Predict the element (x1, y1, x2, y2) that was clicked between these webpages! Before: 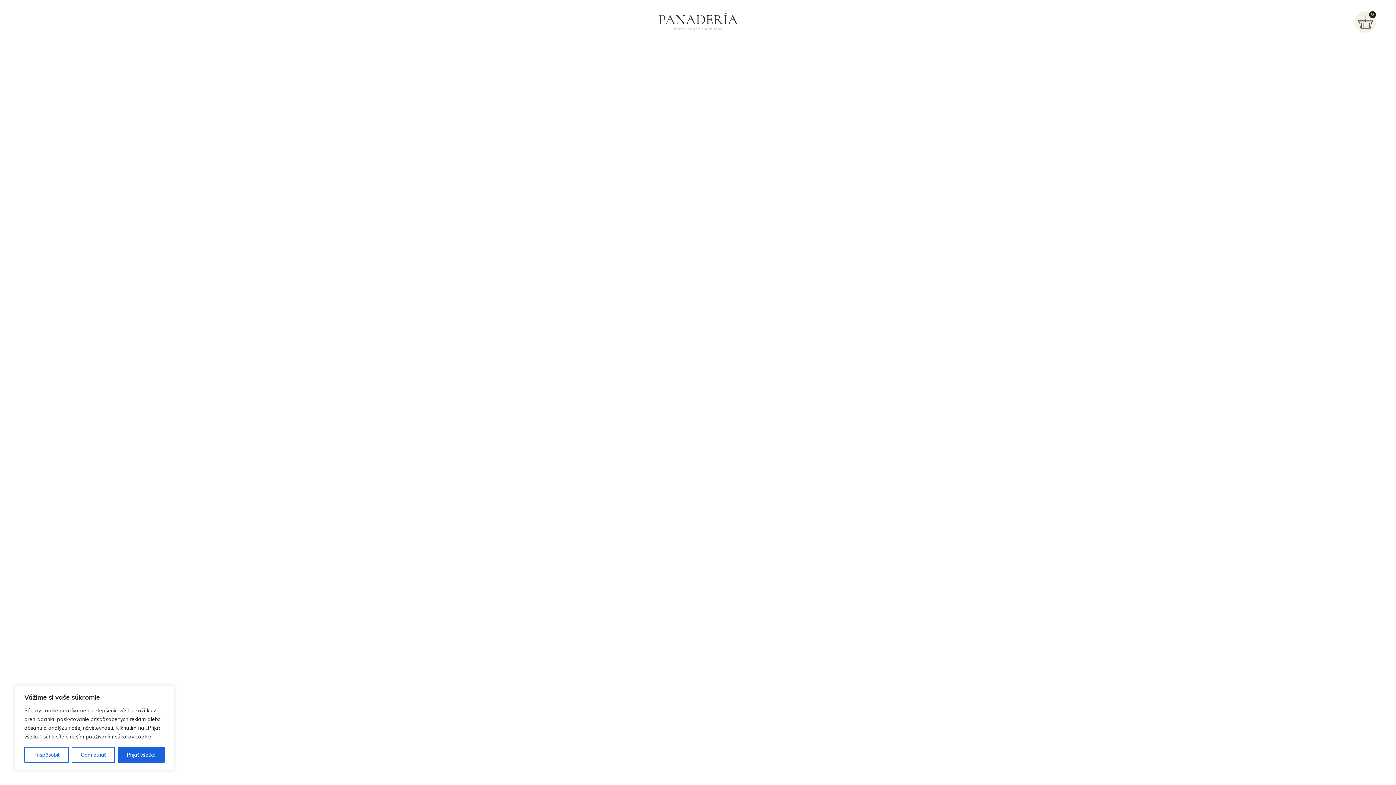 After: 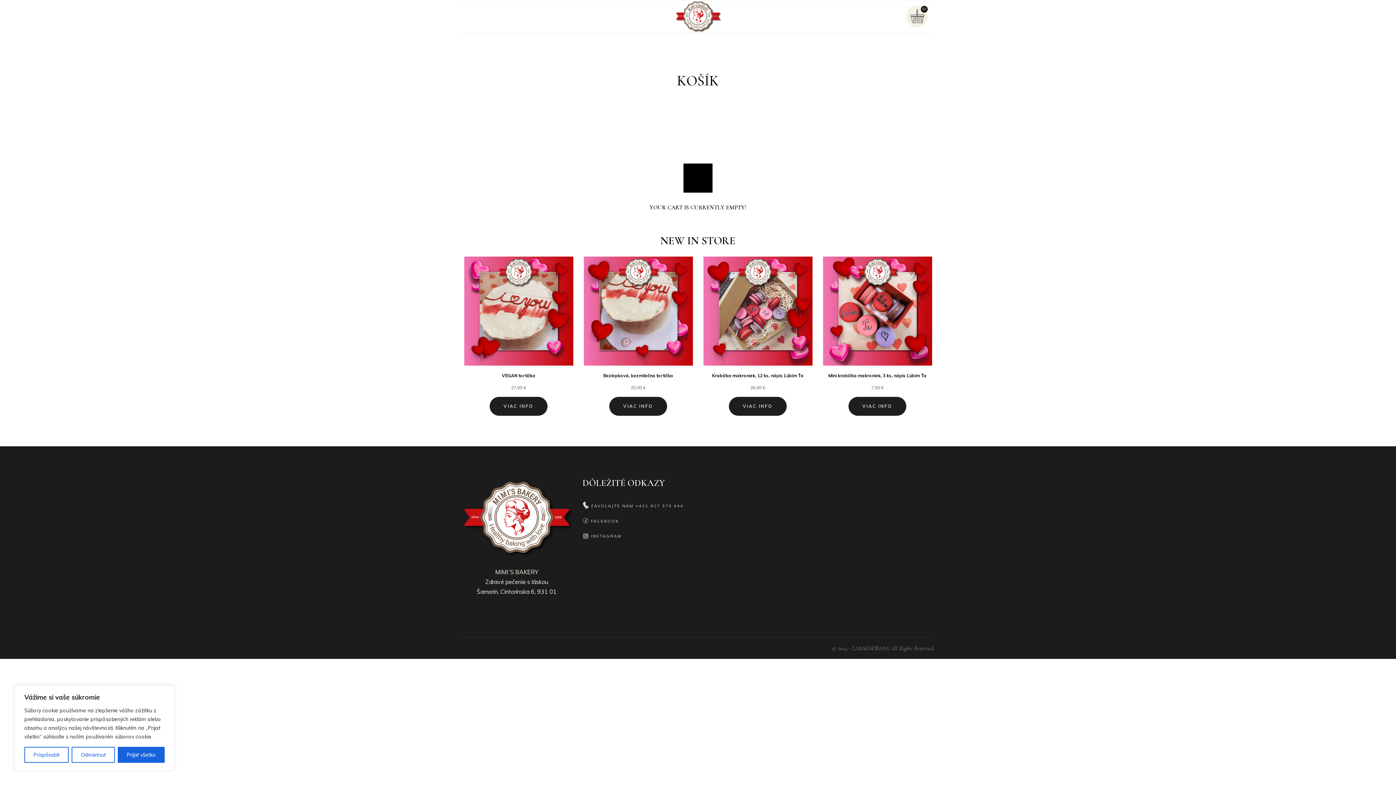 Action: bbox: (1354, 0, 1376, 43) label: 0